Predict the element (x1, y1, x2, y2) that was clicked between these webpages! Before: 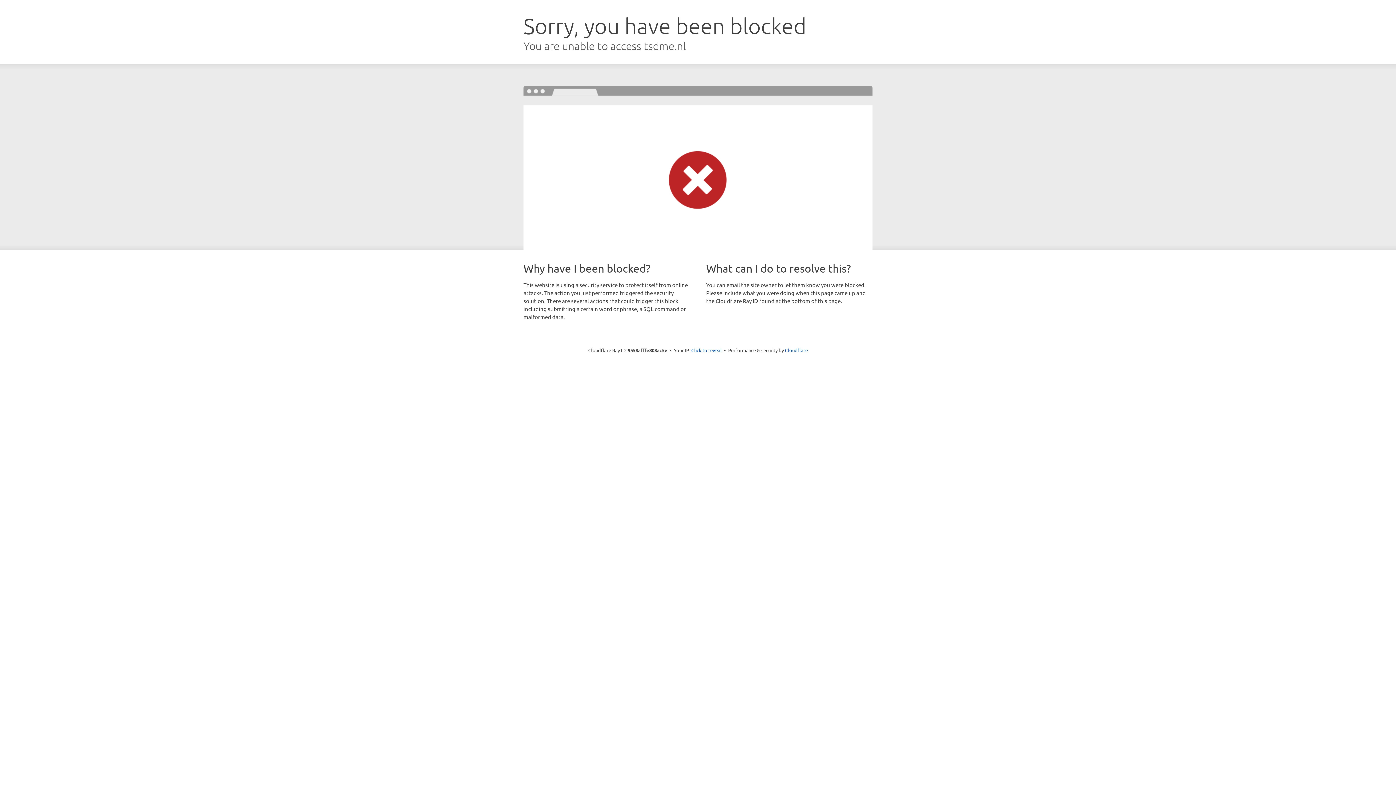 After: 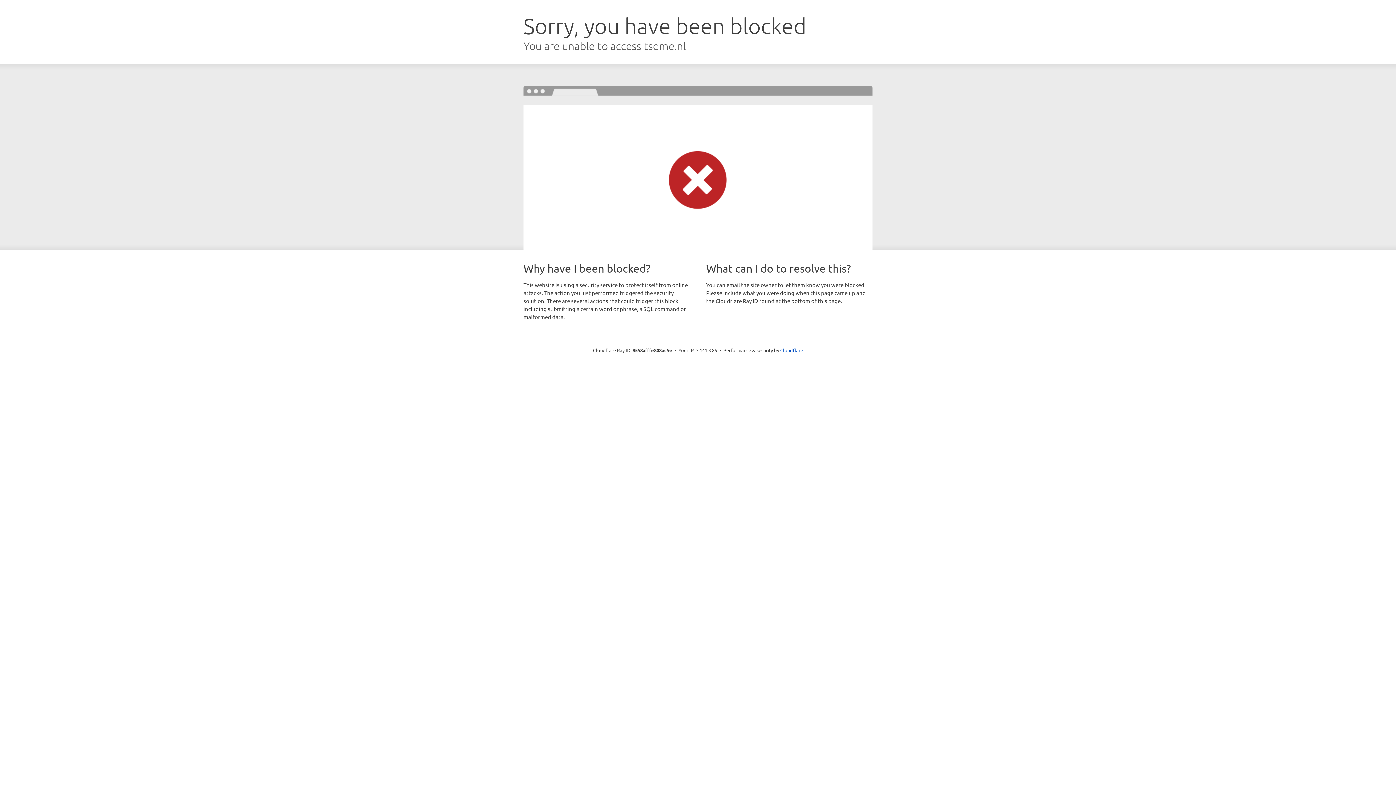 Action: bbox: (691, 346, 722, 353) label: Click to reveal